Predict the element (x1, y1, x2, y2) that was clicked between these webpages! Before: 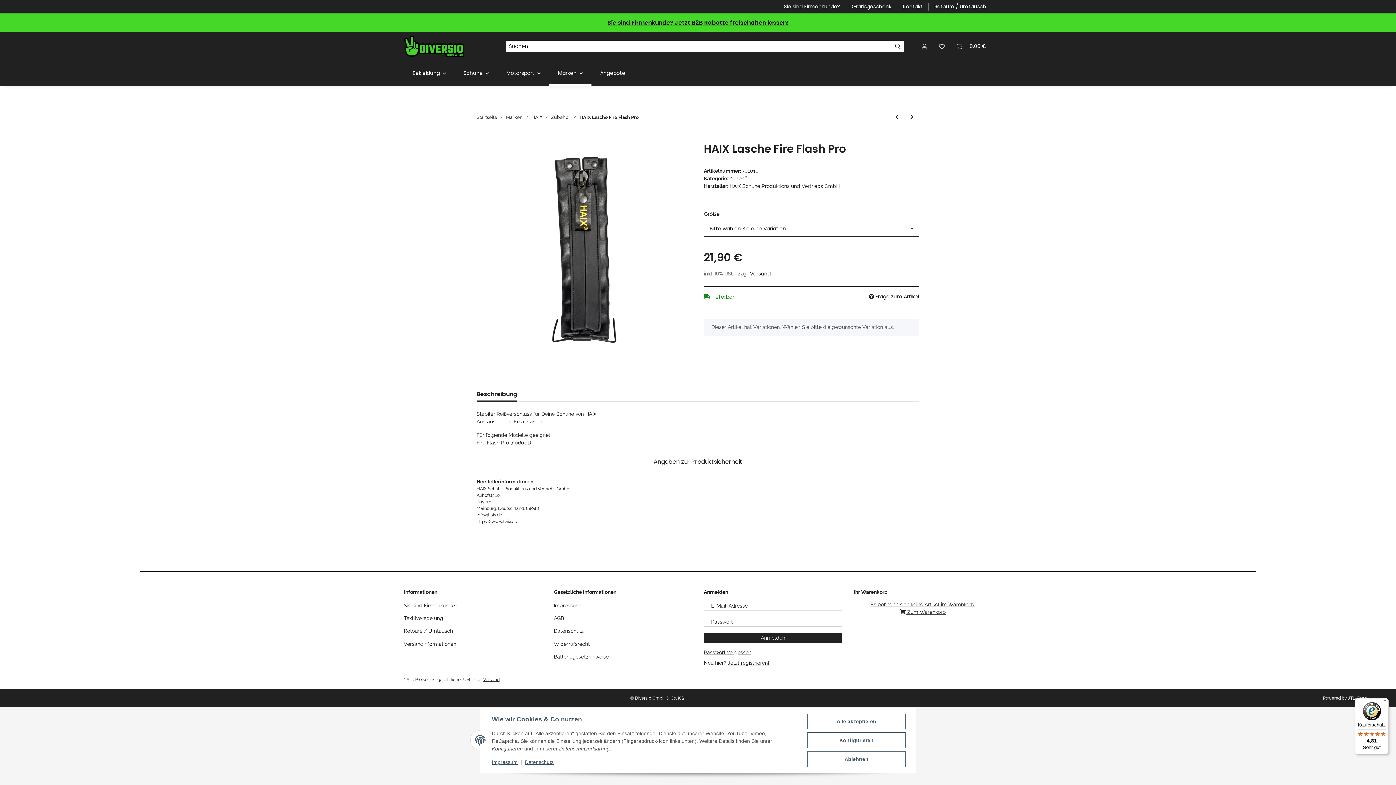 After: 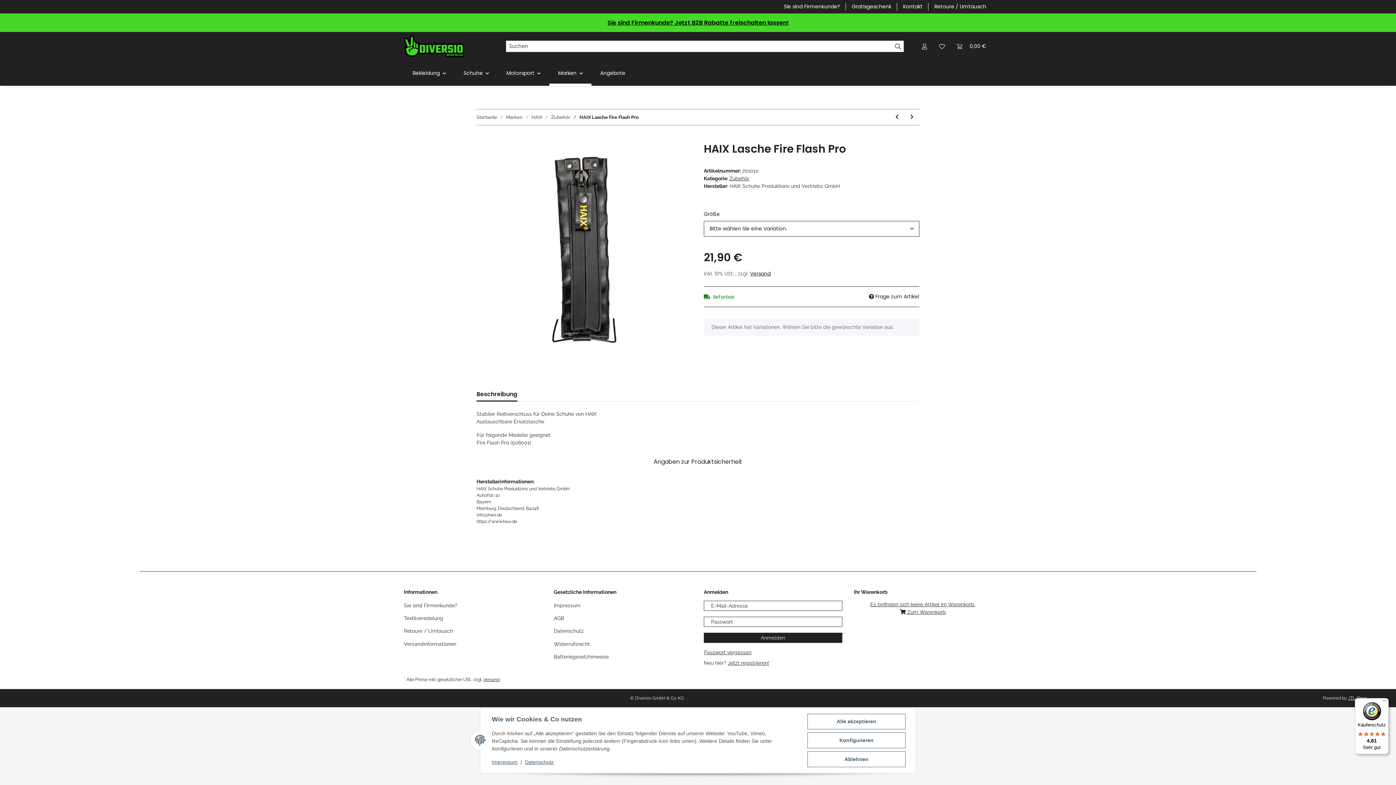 Action: bbox: (1355, 698, 1389, 754) label: Käuferschutz

4,81

Sehr gut